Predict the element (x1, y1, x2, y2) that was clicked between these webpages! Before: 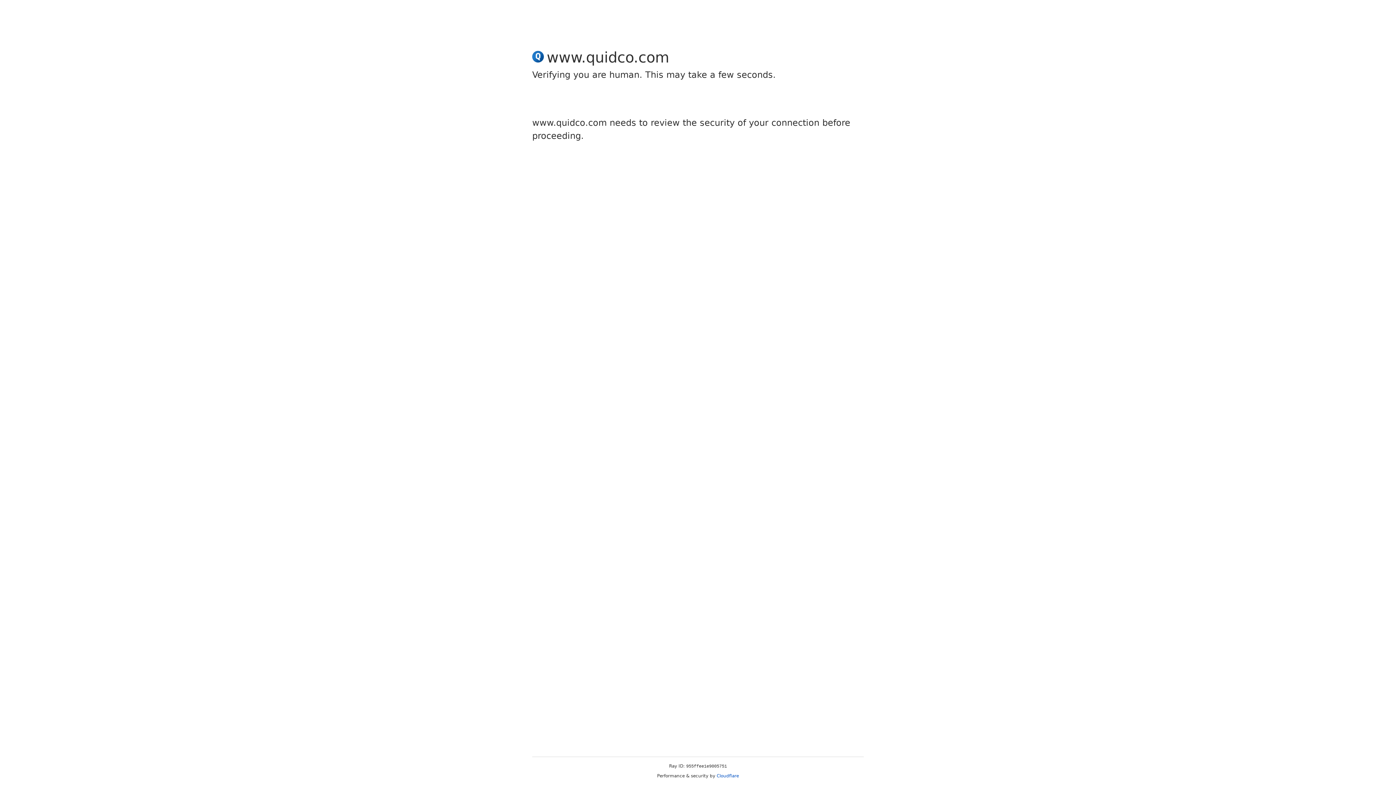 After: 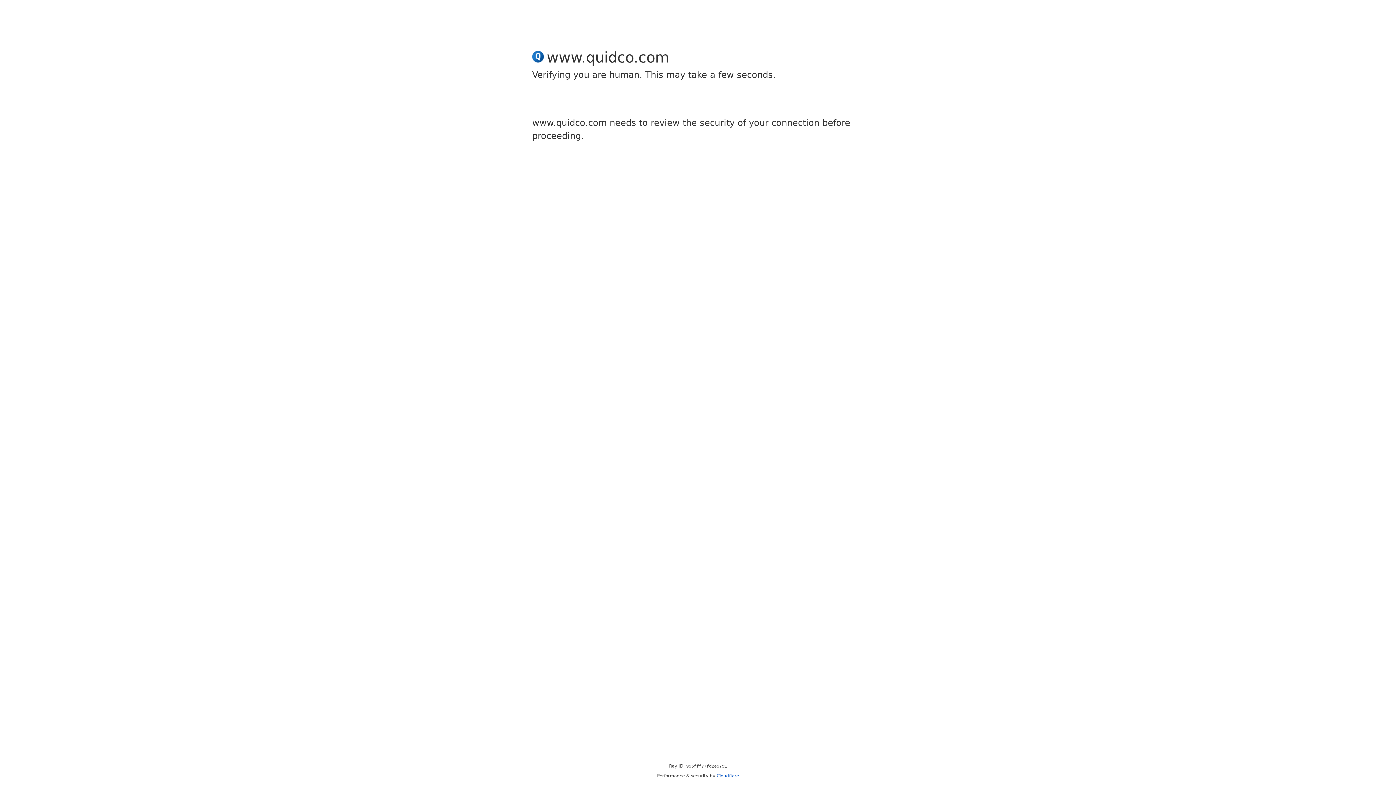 Action: label: Cloudflare bbox: (716, 773, 739, 778)